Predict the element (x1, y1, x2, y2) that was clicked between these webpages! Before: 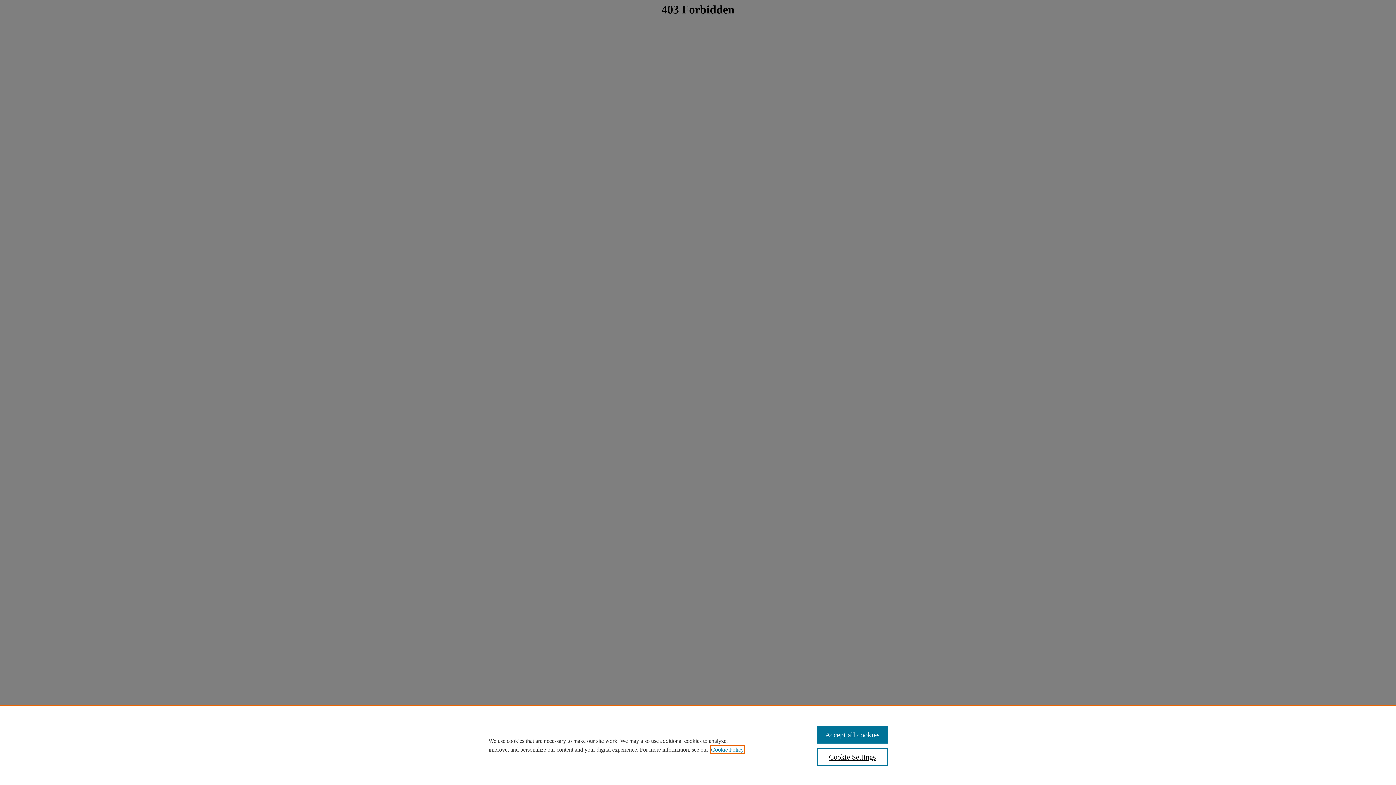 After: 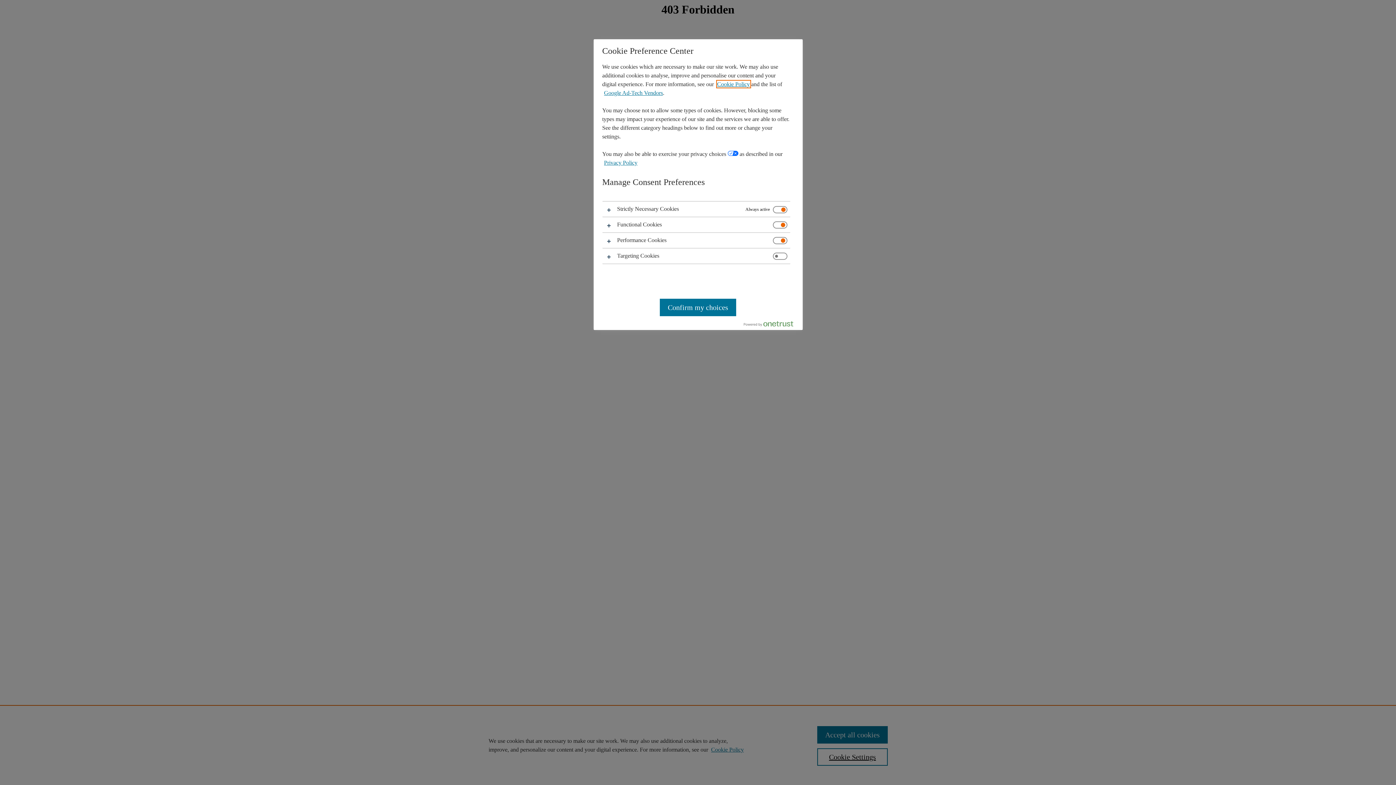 Action: label: Cookie Settings bbox: (817, 748, 887, 766)